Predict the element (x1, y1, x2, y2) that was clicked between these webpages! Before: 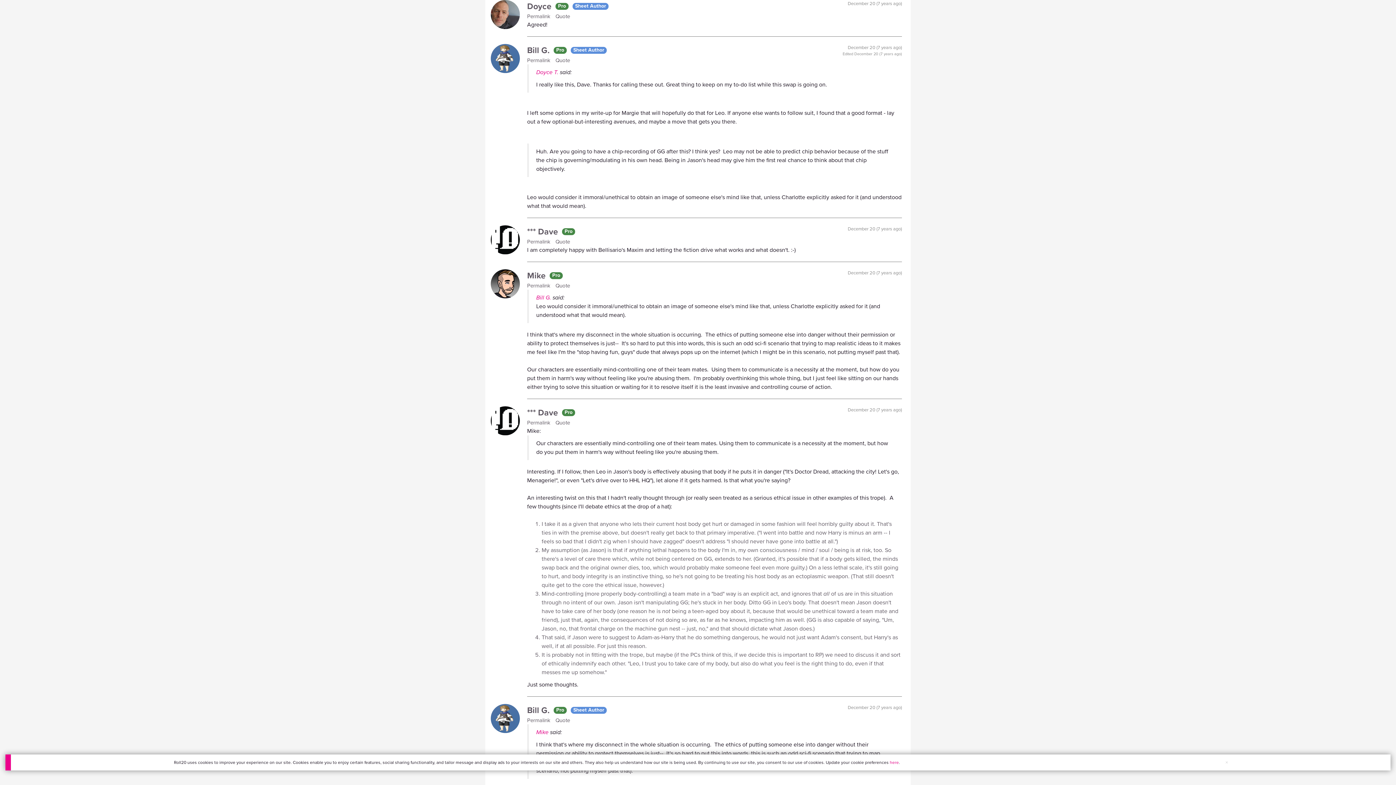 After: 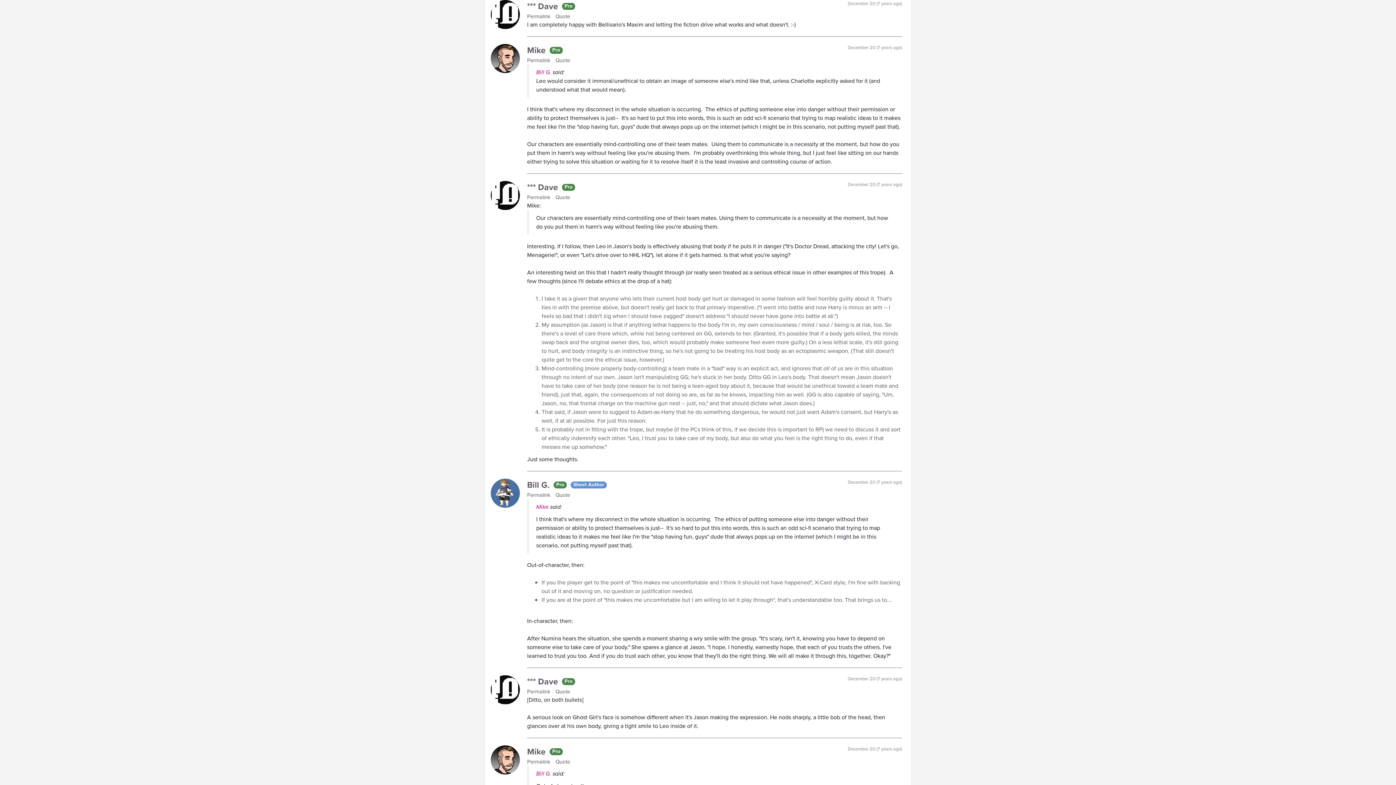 Action: label: Permalink 
for 5877499 bbox: (527, 237, 555, 245)